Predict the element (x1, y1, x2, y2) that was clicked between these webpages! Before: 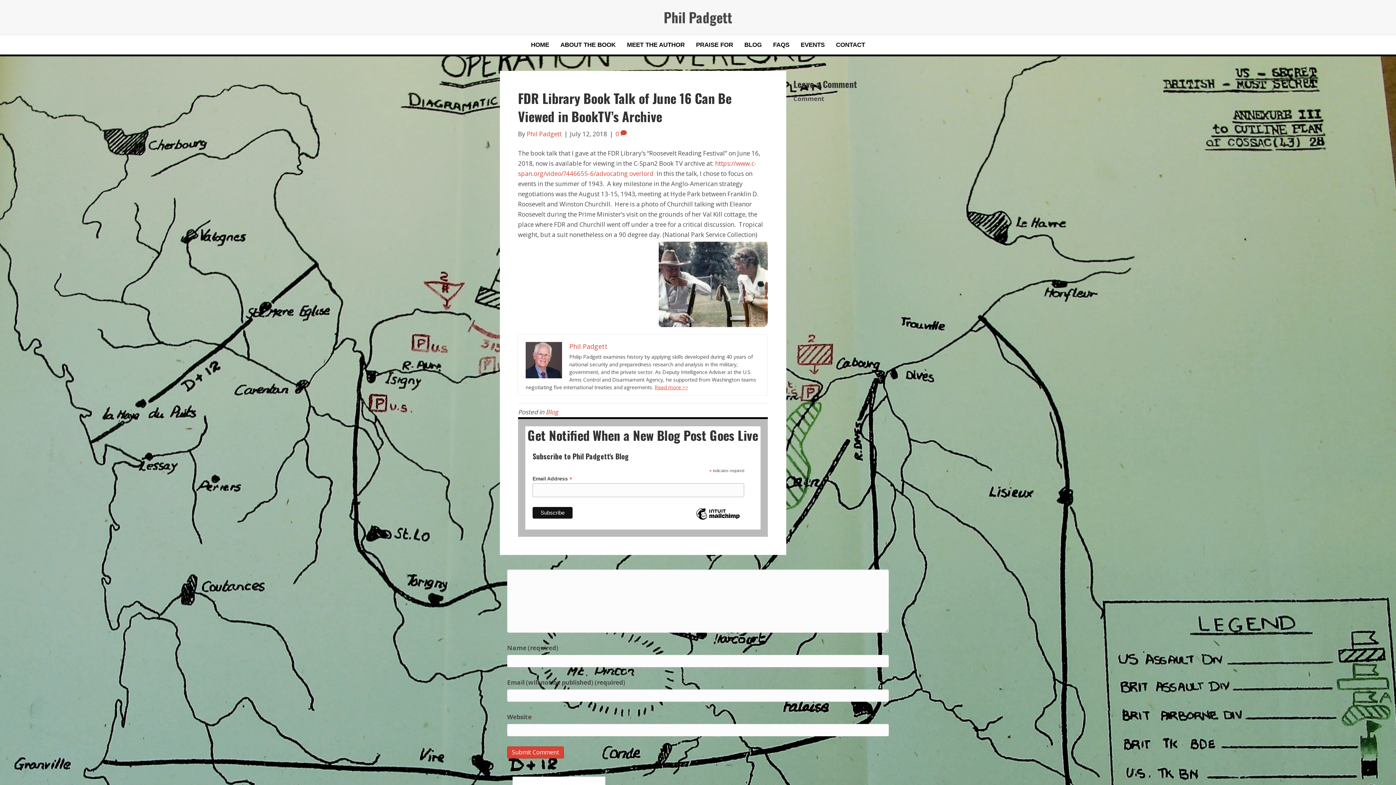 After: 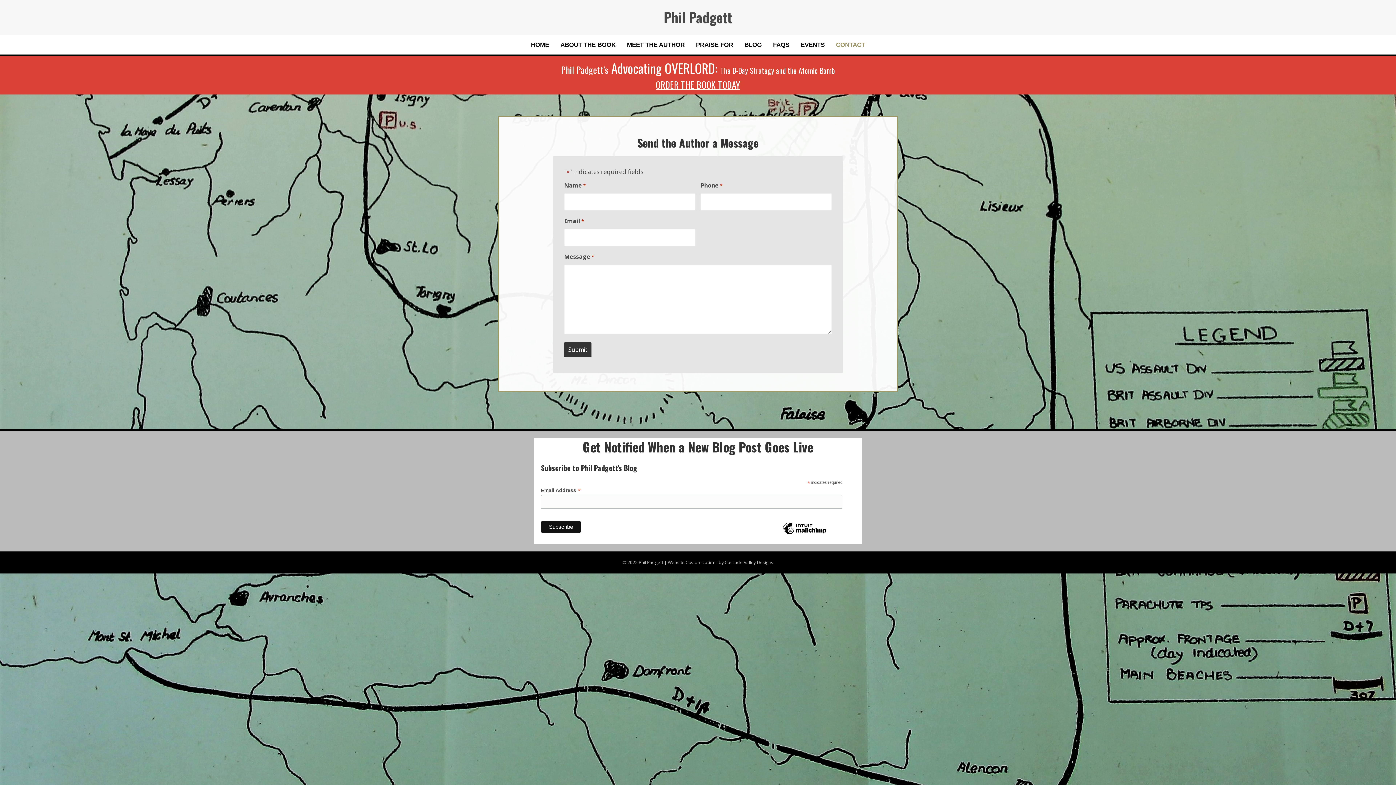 Action: label: CONTACT bbox: (831, 35, 870, 54)